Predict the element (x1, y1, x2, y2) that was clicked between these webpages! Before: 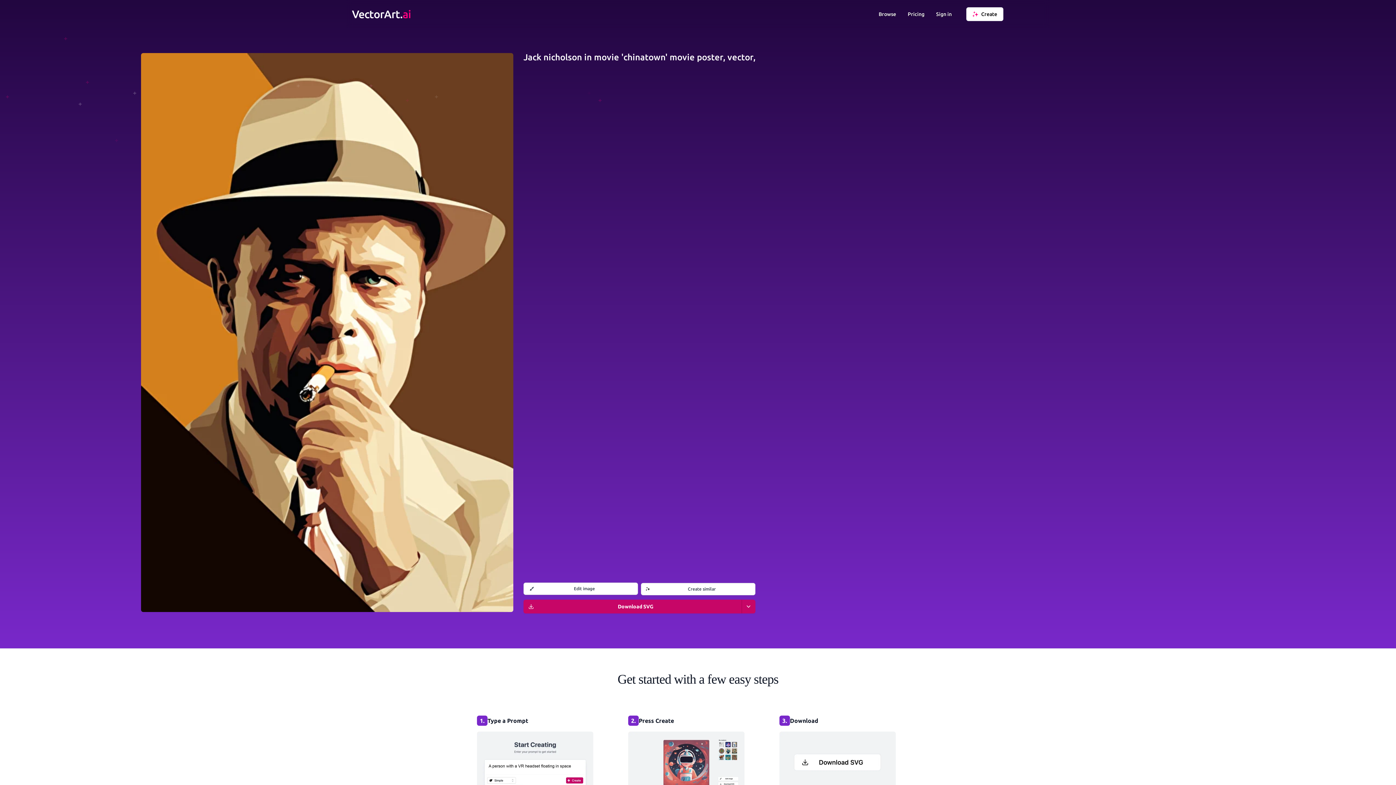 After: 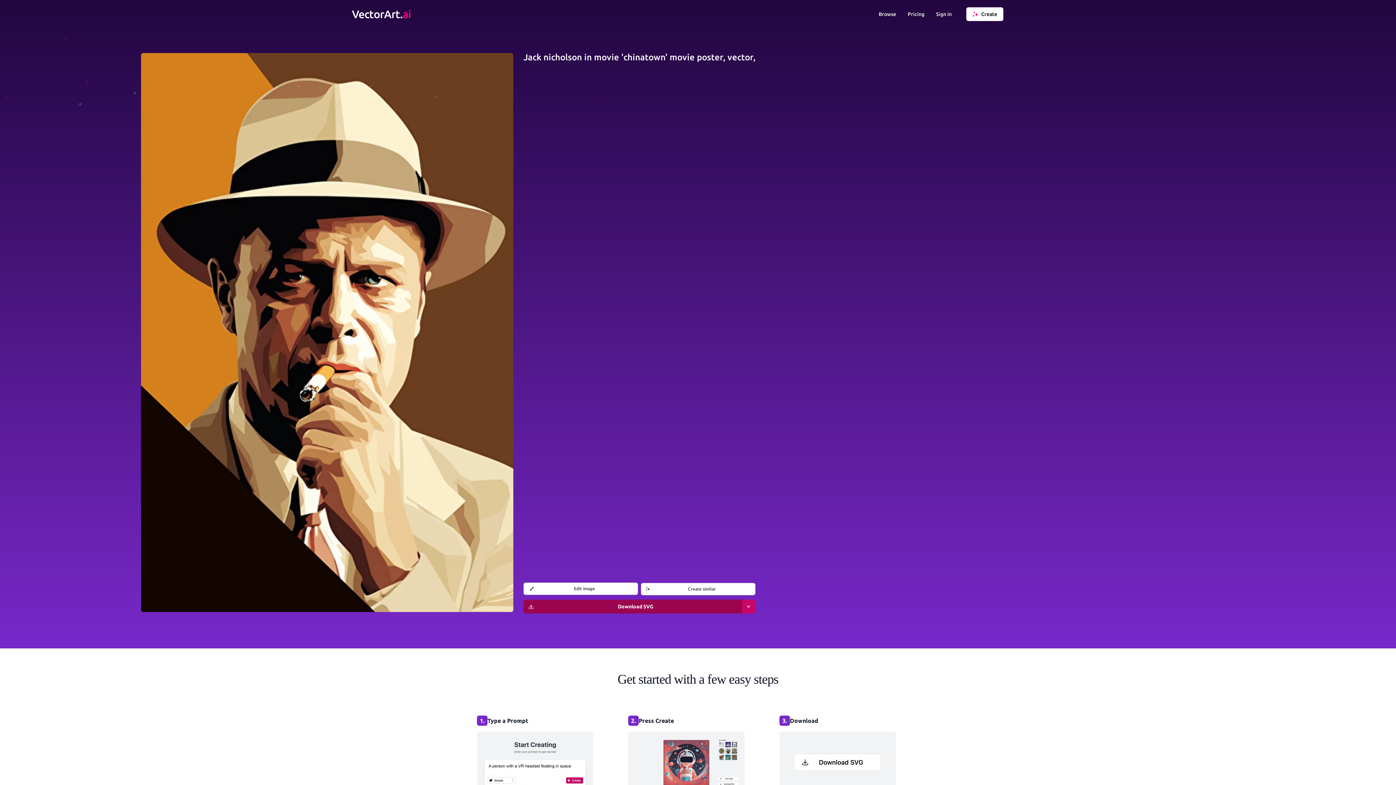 Action: bbox: (523, 599, 742, 613) label: Download SVG